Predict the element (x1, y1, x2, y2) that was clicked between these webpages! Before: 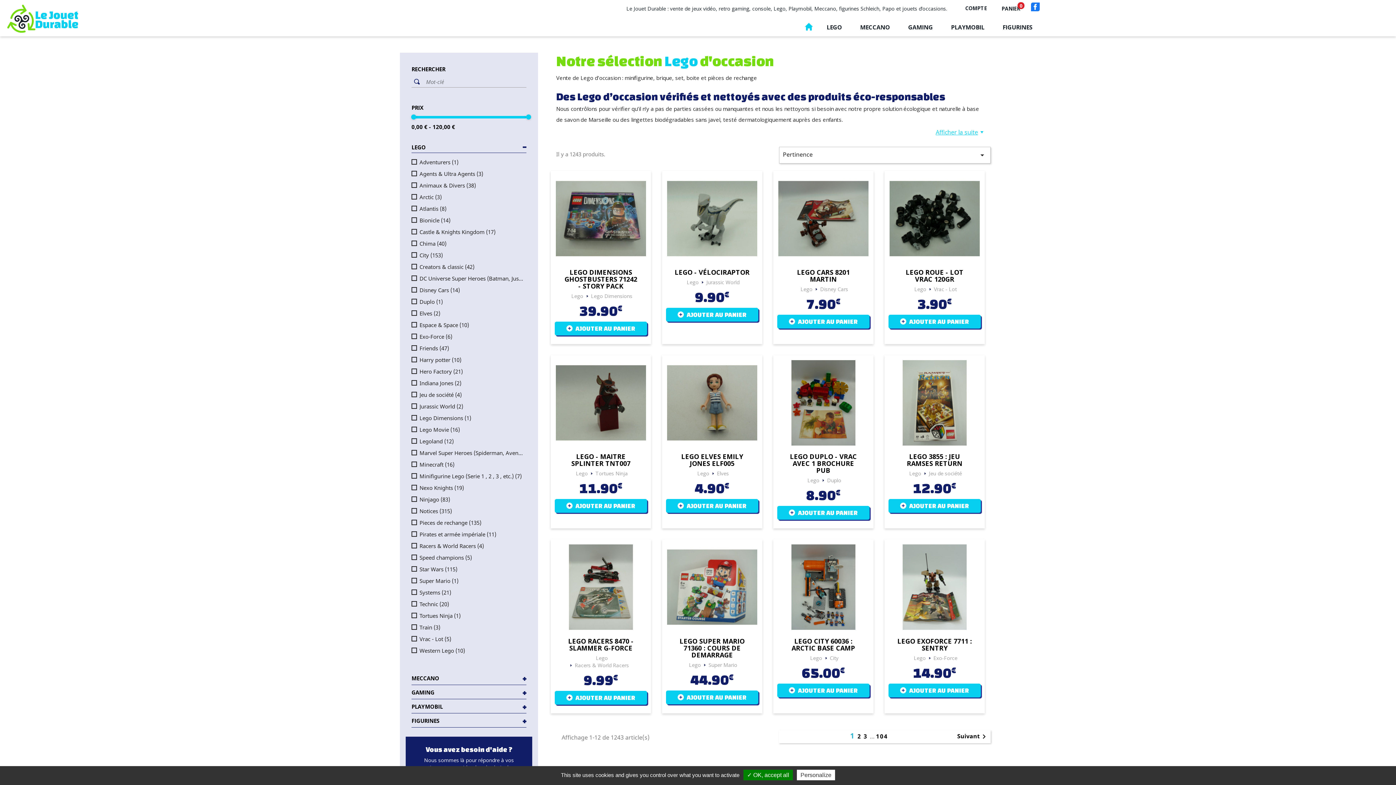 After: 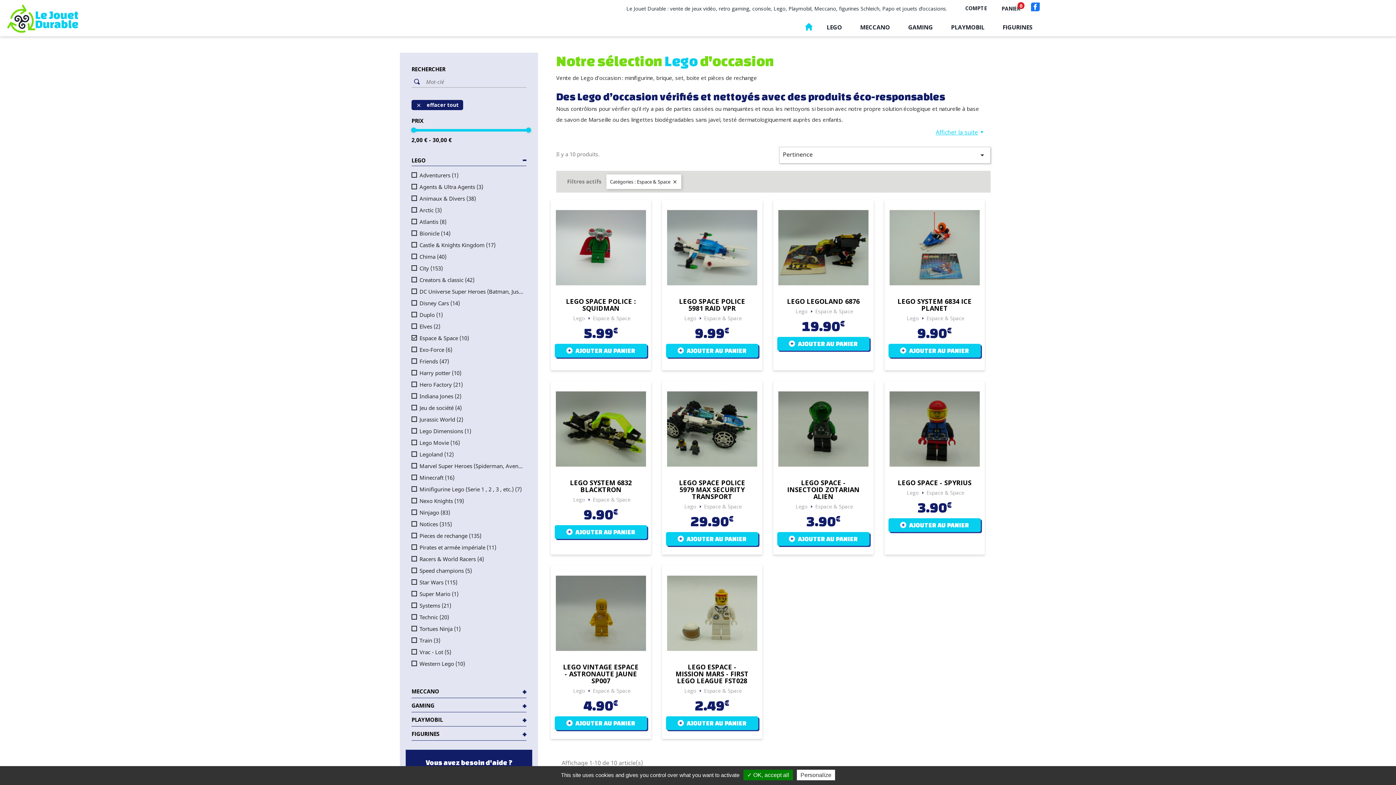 Action: bbox: (419, 321, 523, 328) label: Espace & Space (10)